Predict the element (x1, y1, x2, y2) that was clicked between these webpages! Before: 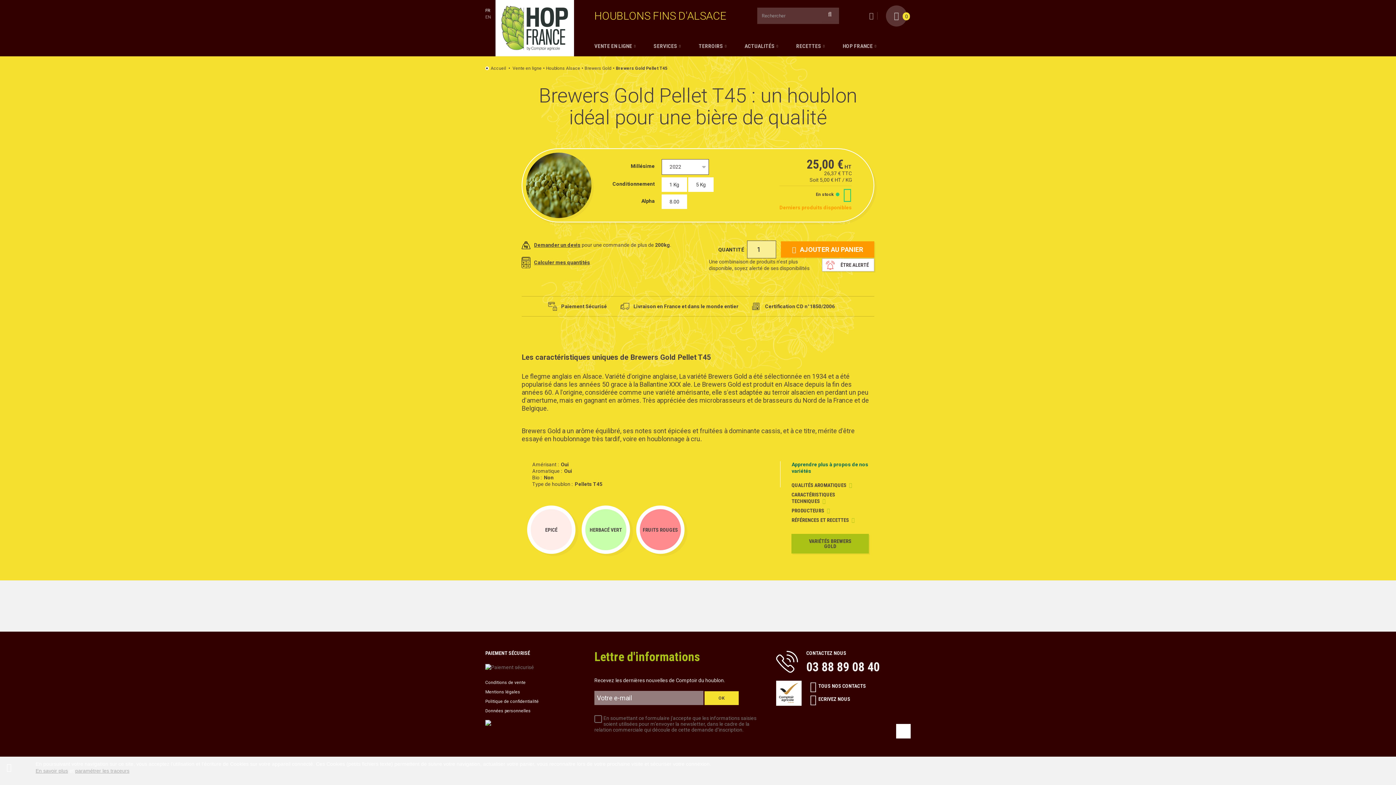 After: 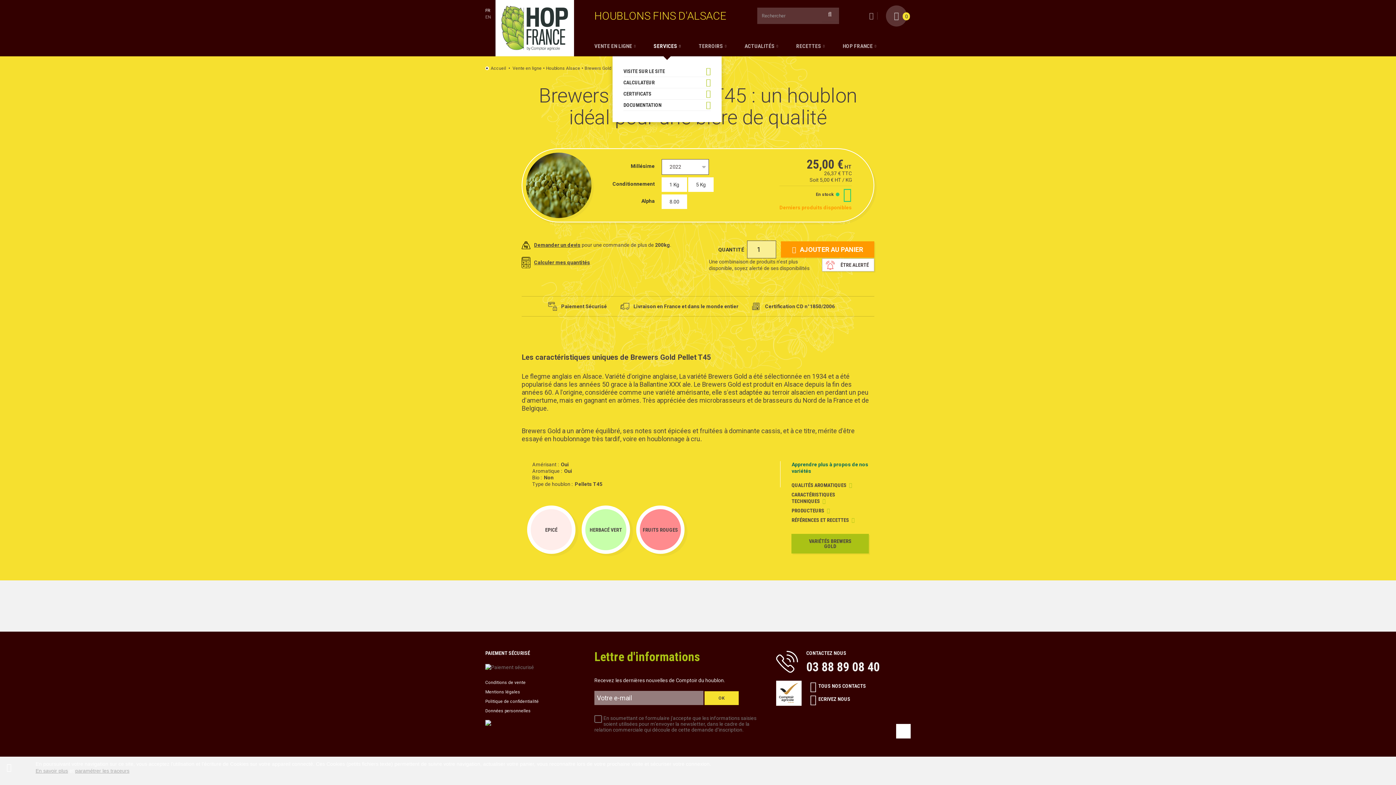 Action: bbox: (653, 42, 680, 49) label: SERVICES